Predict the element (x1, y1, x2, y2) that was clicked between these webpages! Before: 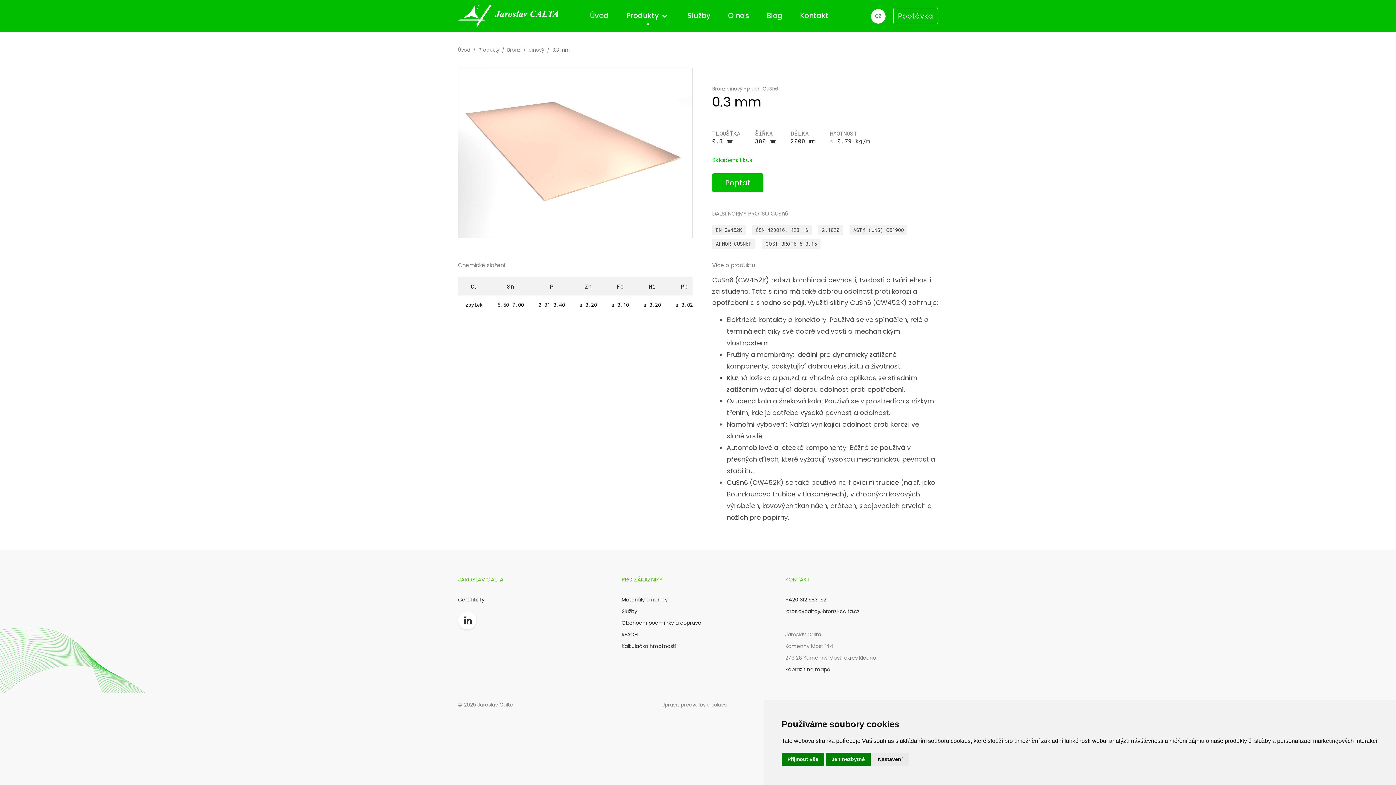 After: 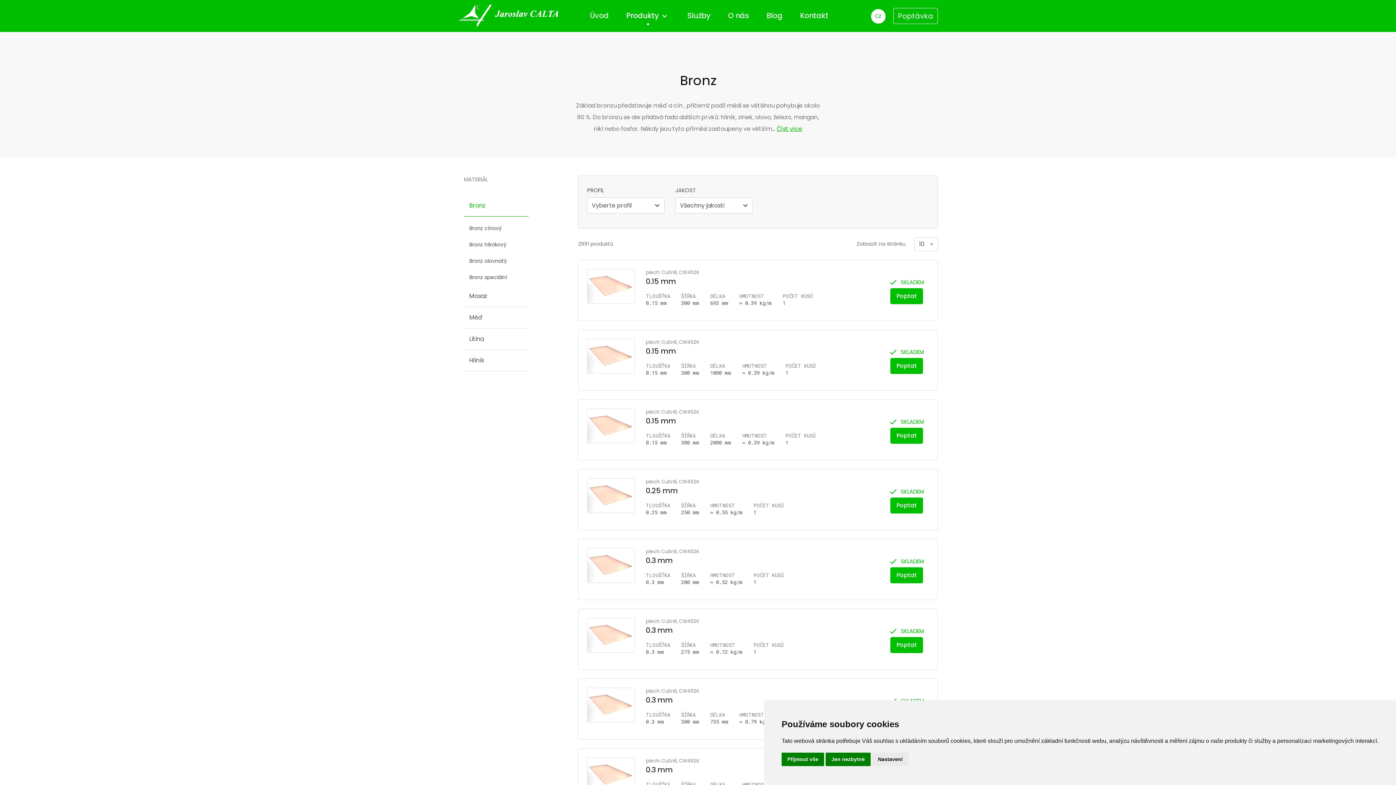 Action: label: Bronz bbox: (507, 46, 520, 53)